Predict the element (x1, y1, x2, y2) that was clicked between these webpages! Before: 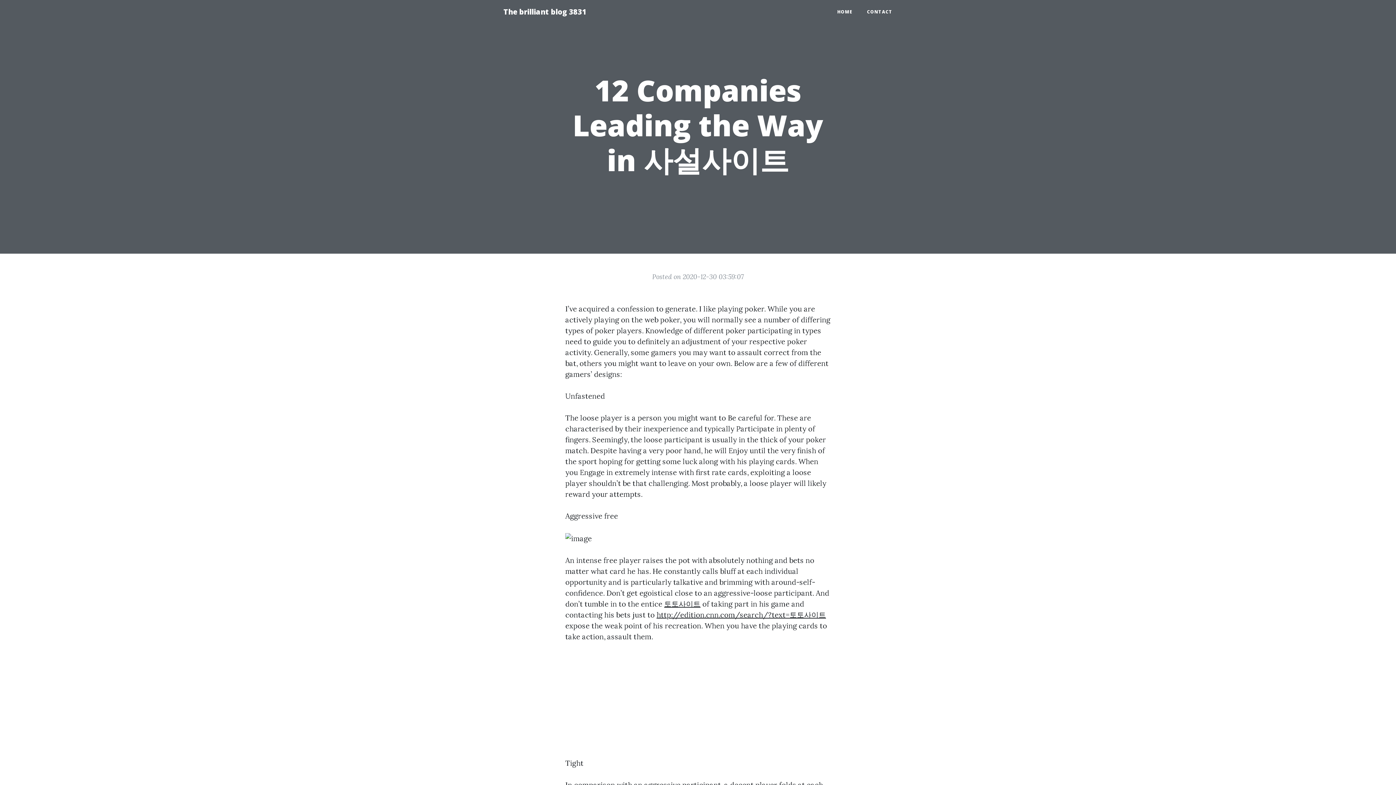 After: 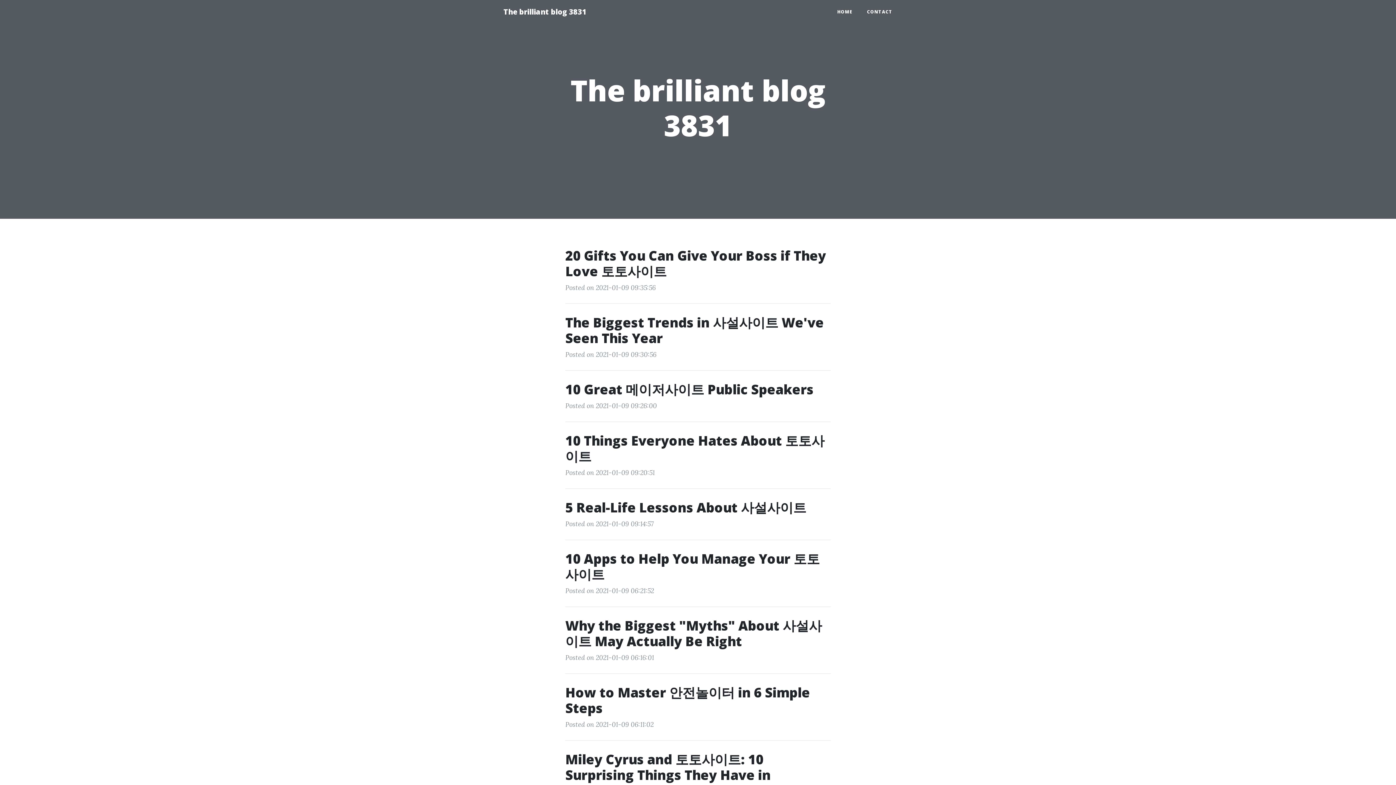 Action: bbox: (496, 2, 593, 21) label: The brilliant blog 3831